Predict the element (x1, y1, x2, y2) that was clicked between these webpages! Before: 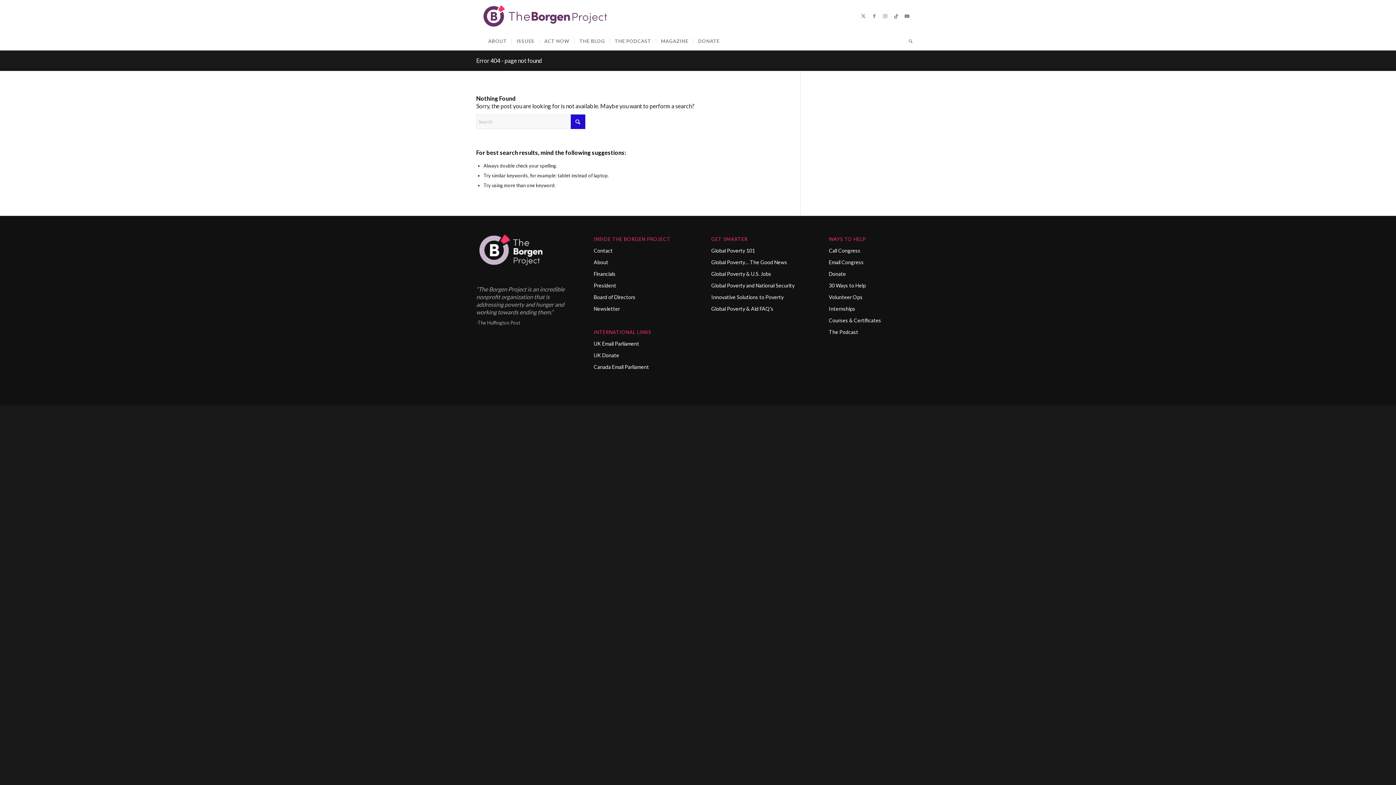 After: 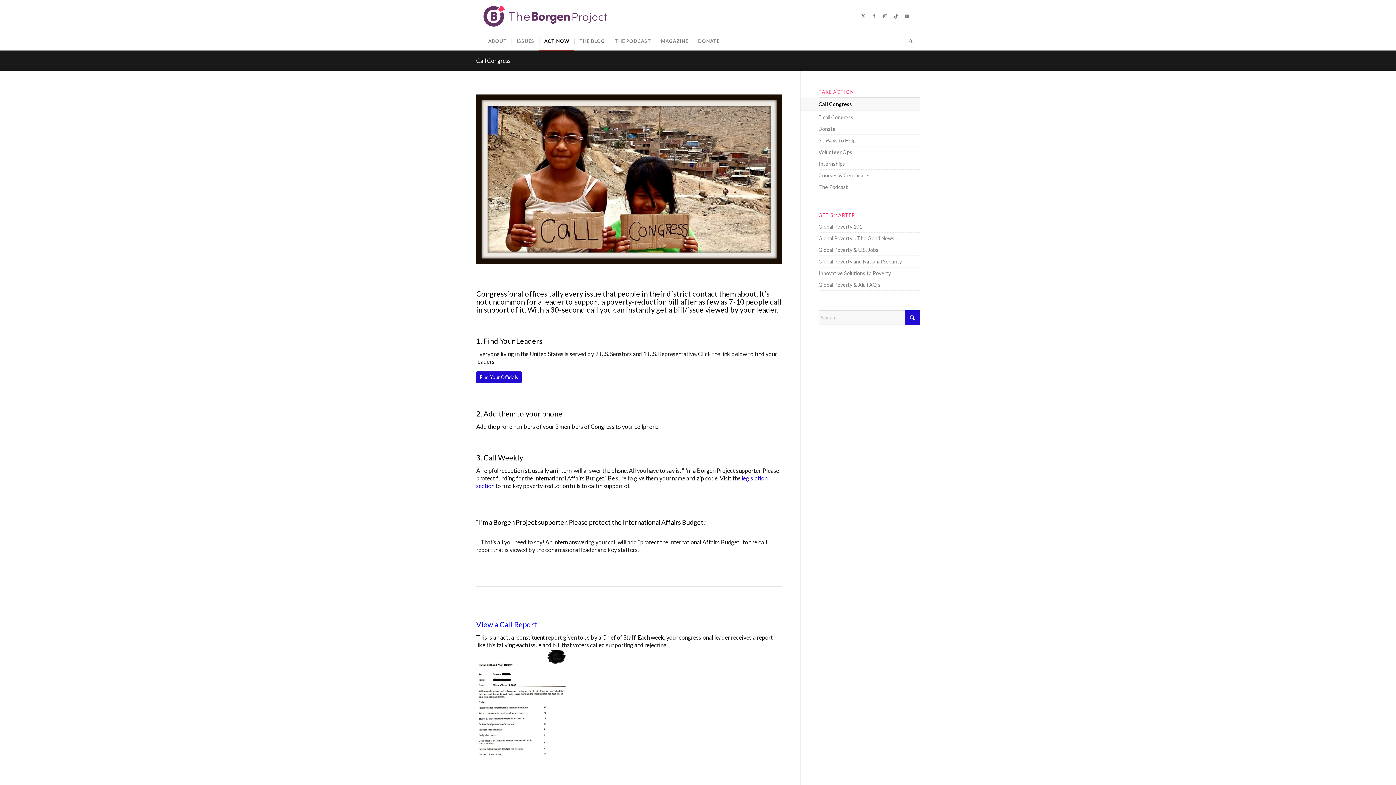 Action: label: Call Congress bbox: (829, 245, 919, 256)